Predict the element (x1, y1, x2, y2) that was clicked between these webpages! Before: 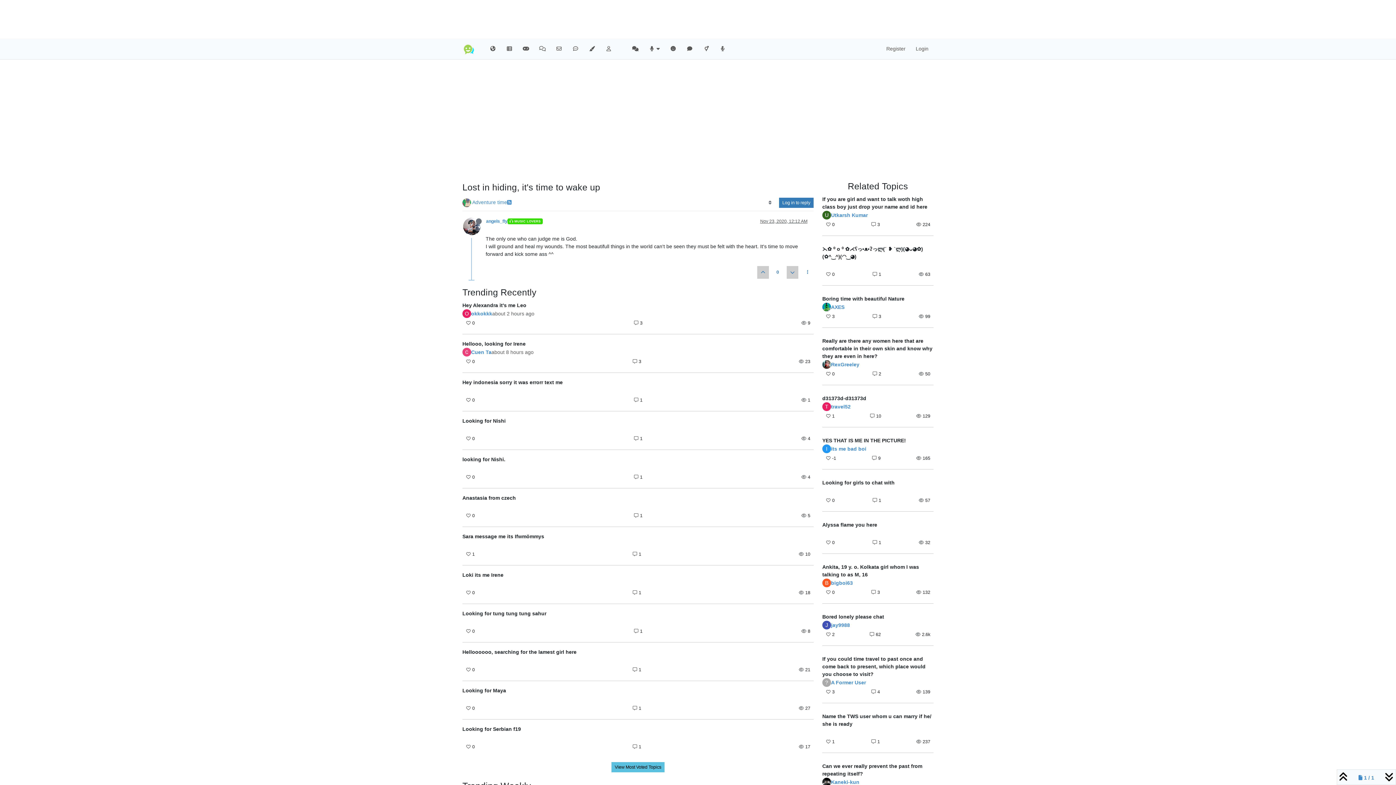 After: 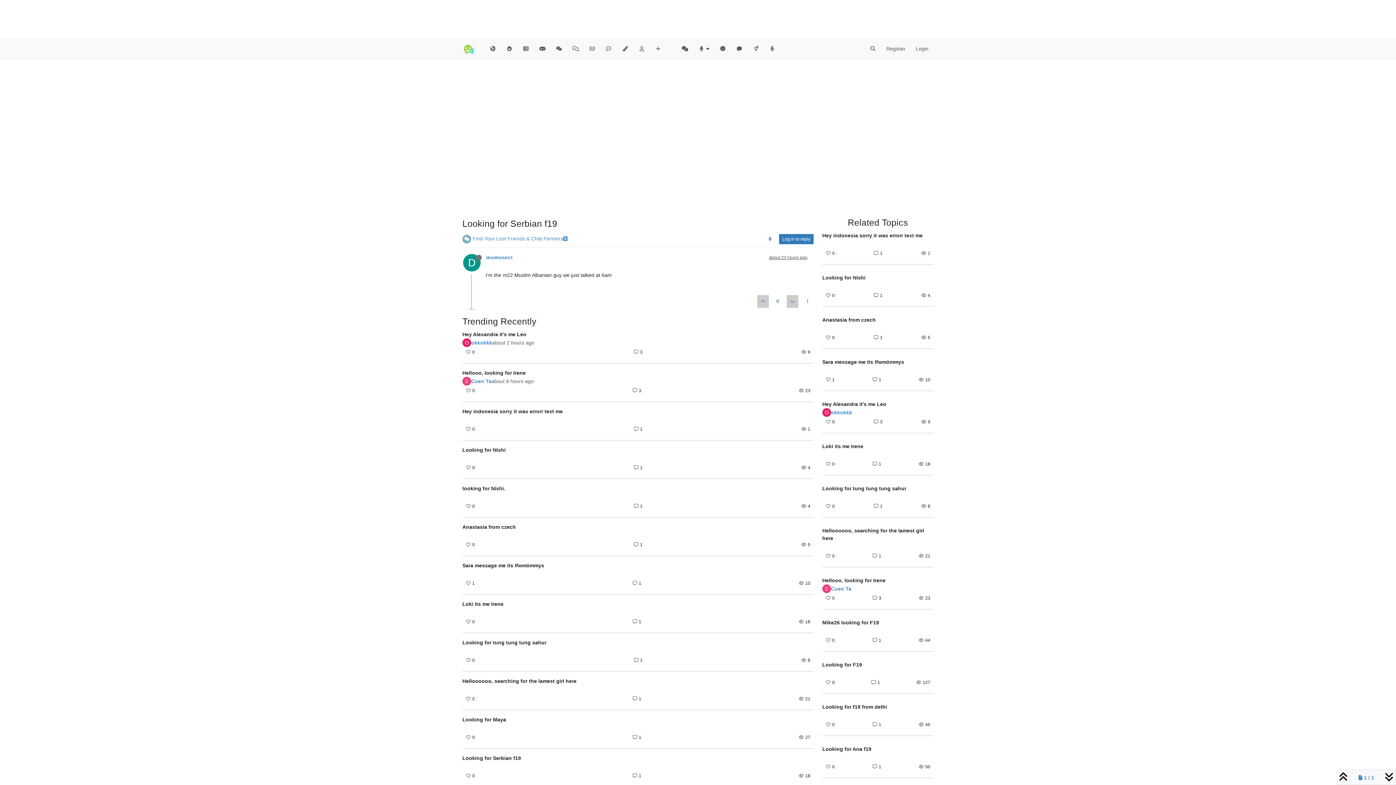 Action: bbox: (462, 725, 813, 733) label: Looking for Serbian f19